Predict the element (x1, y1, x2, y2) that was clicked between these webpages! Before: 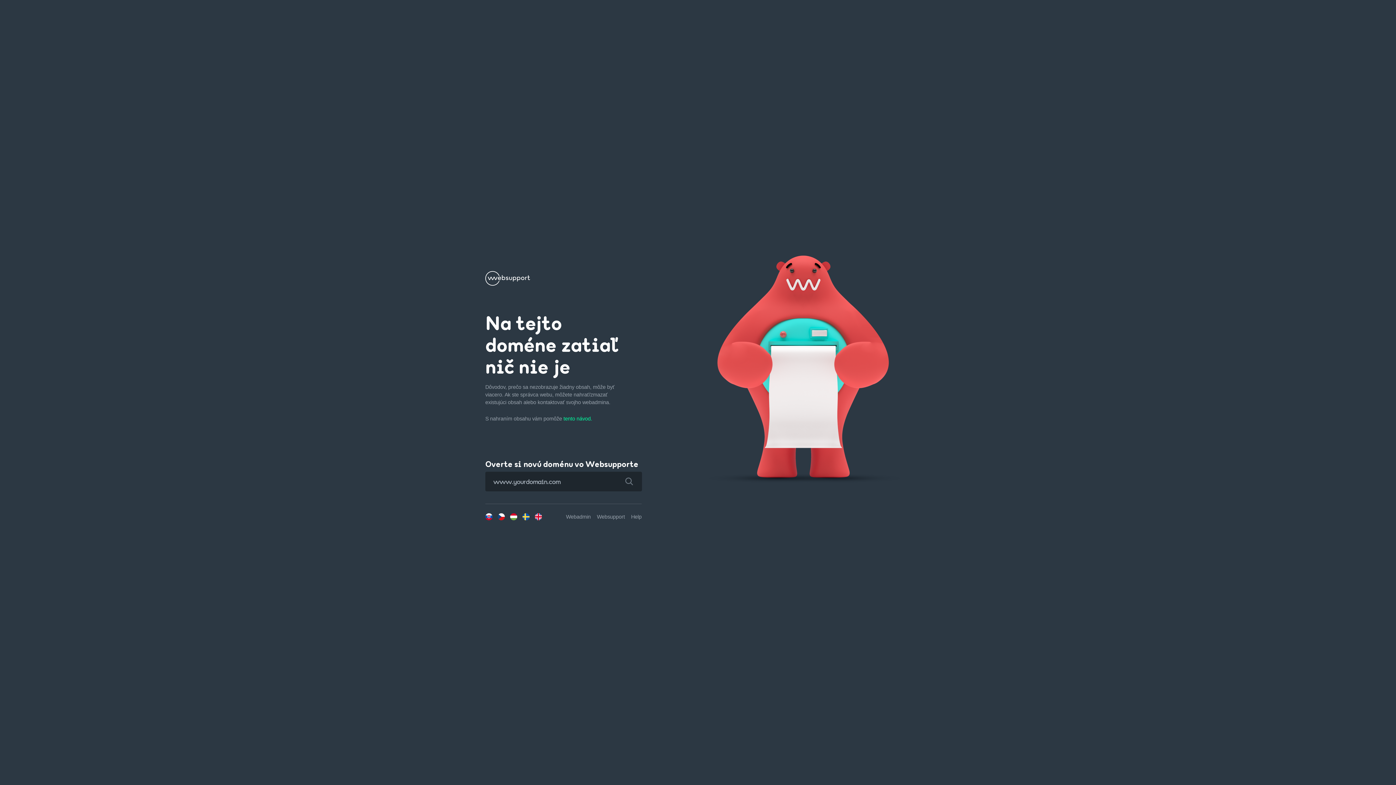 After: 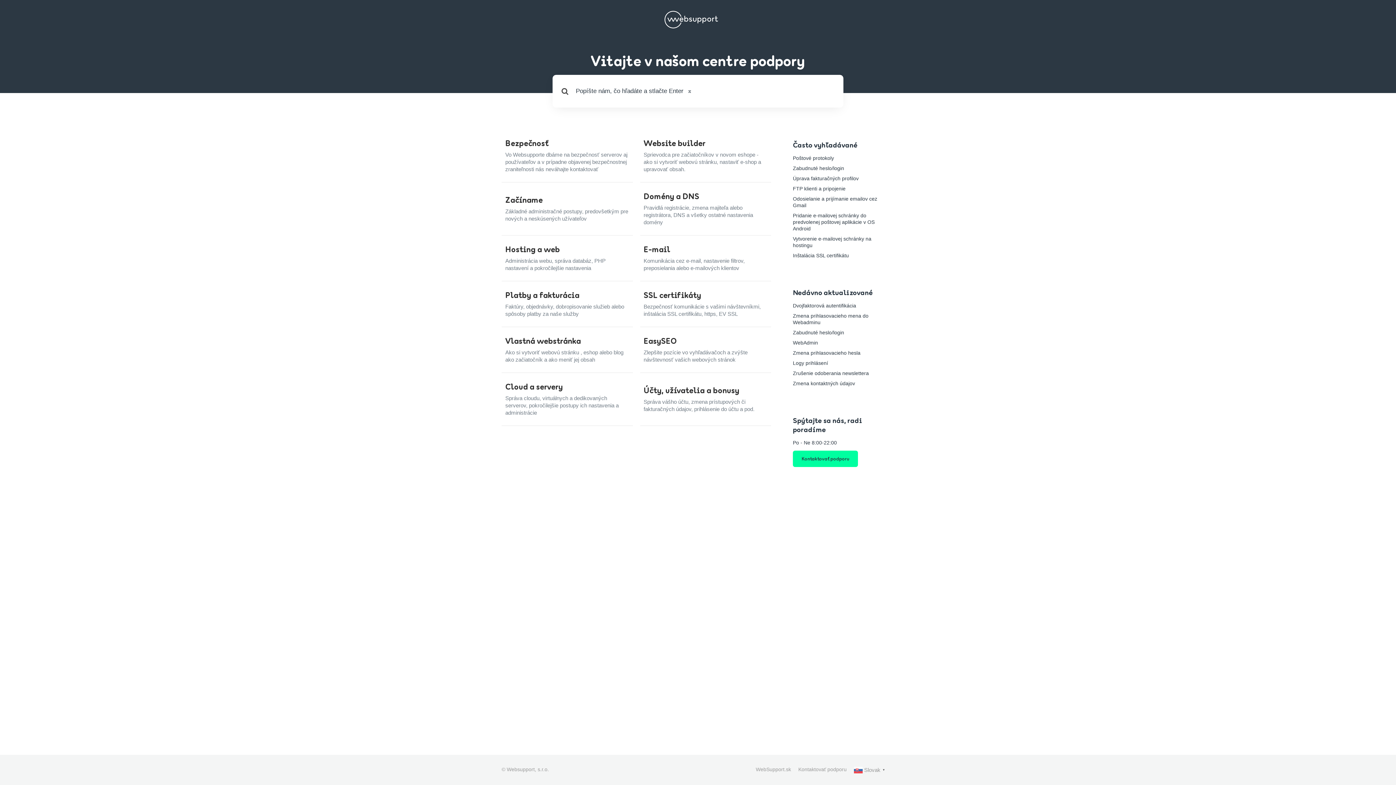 Action: label: Help bbox: (631, 514, 641, 520)